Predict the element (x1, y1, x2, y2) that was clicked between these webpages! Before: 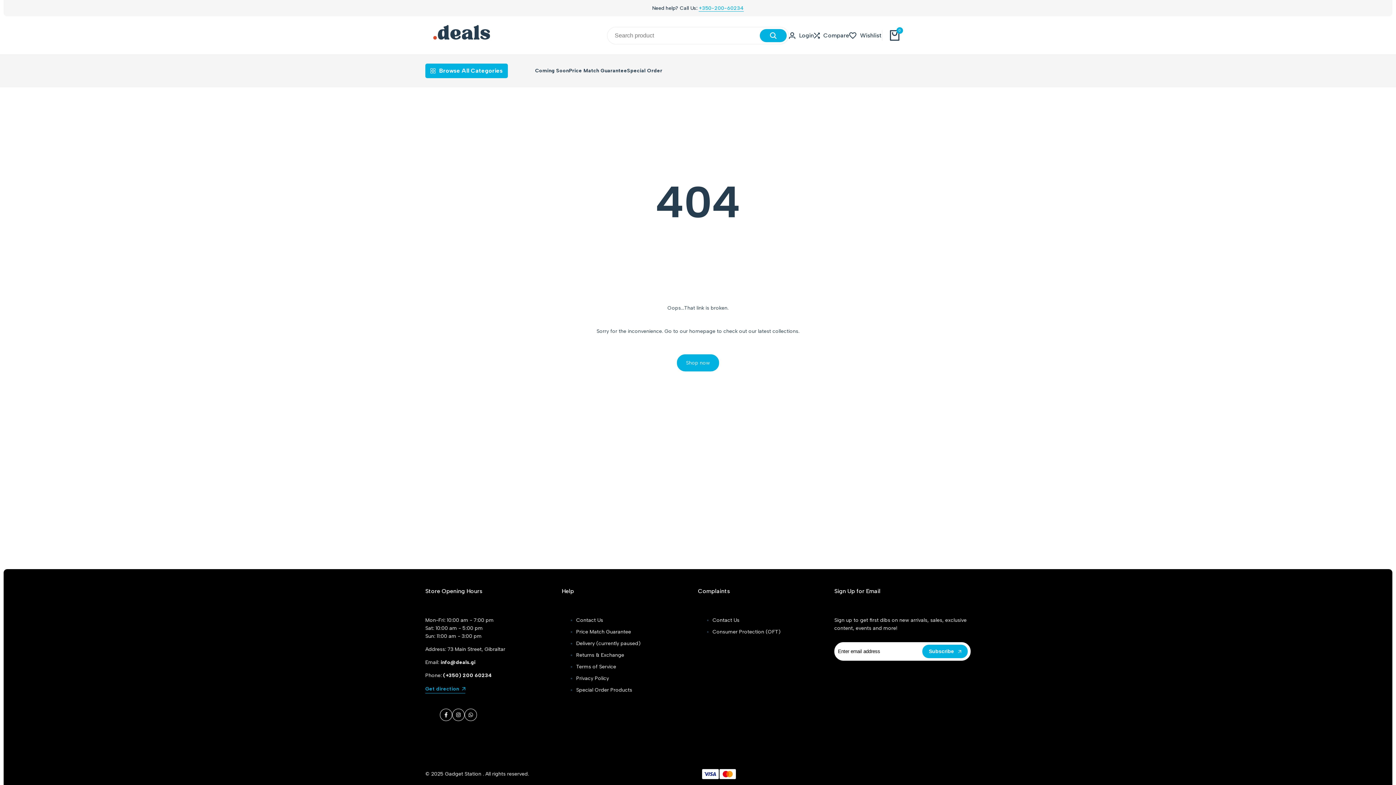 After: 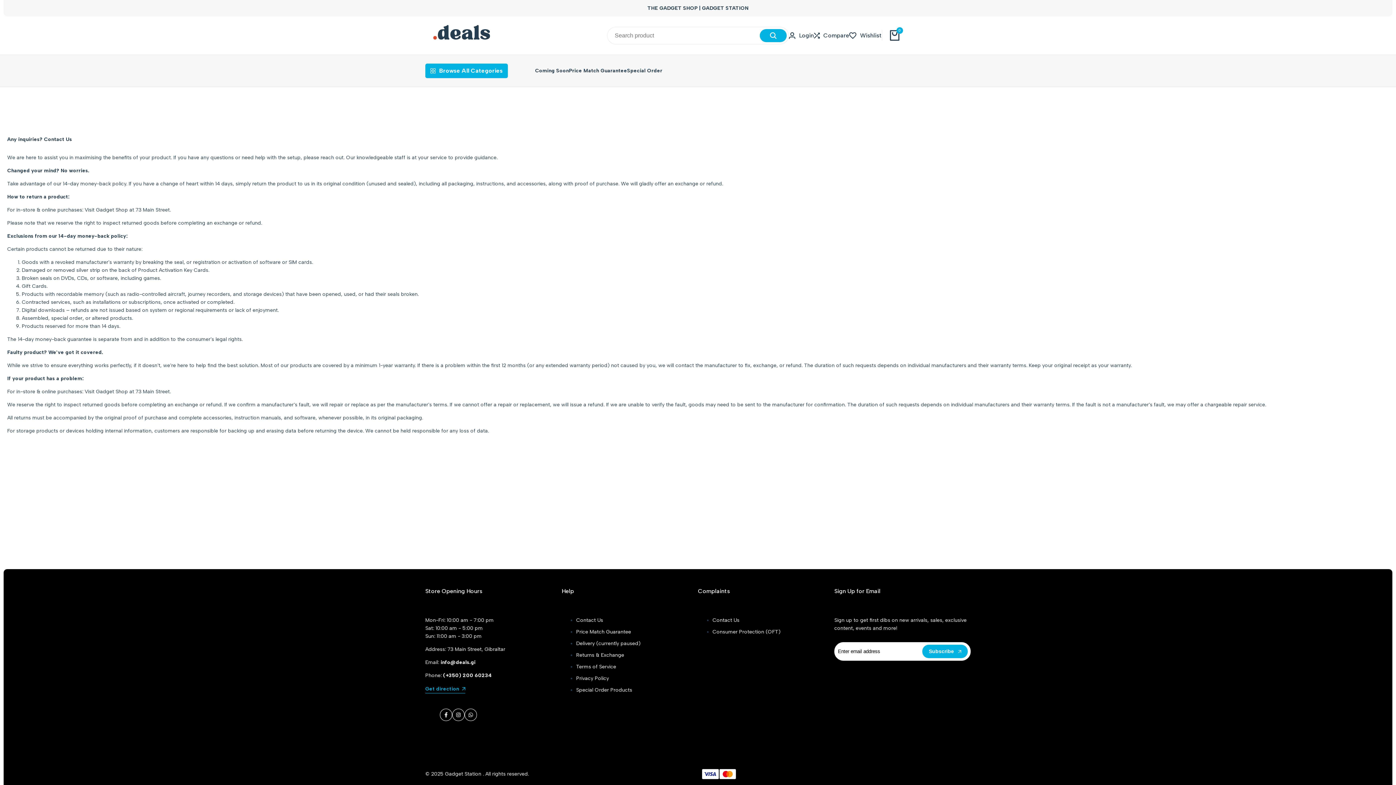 Action: label: Returns & Exchange bbox: (576, 652, 624, 658)